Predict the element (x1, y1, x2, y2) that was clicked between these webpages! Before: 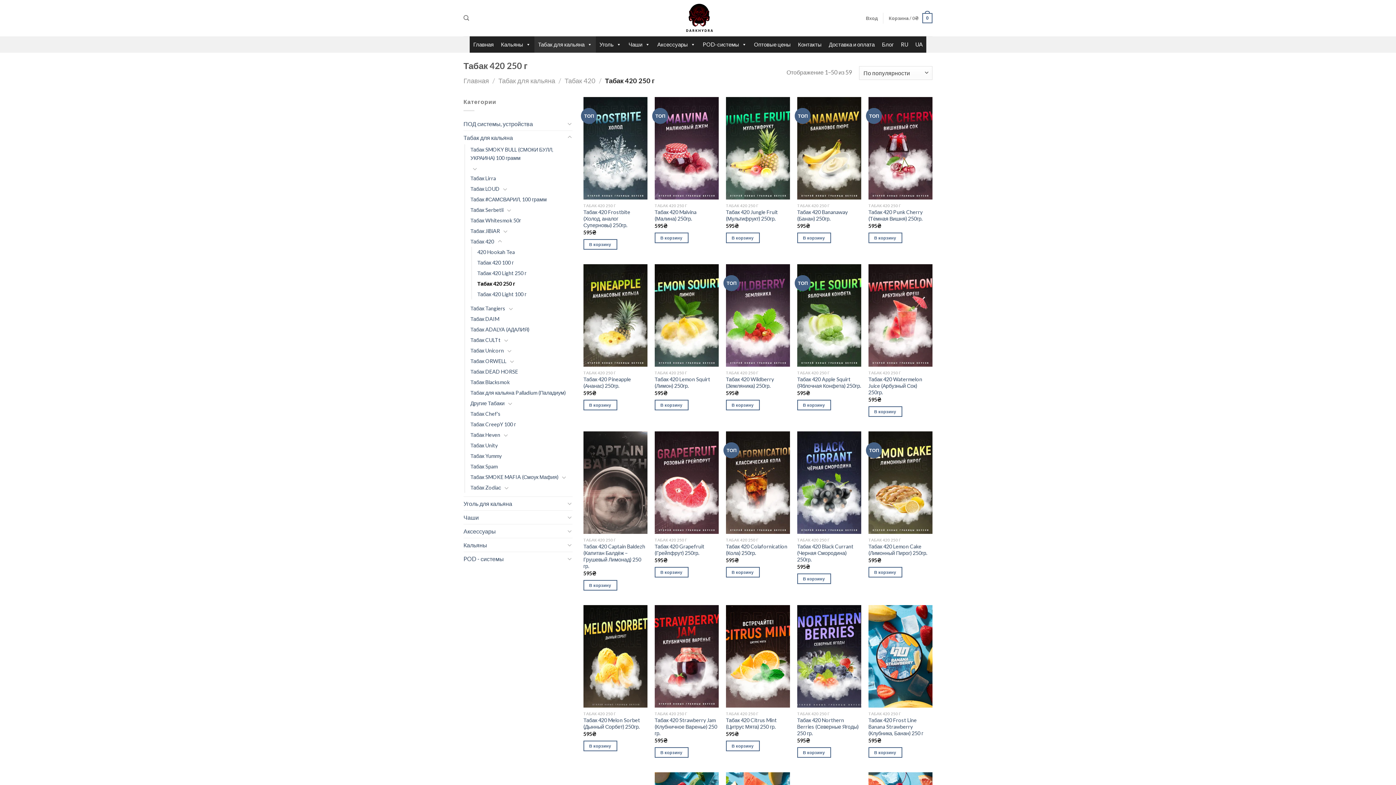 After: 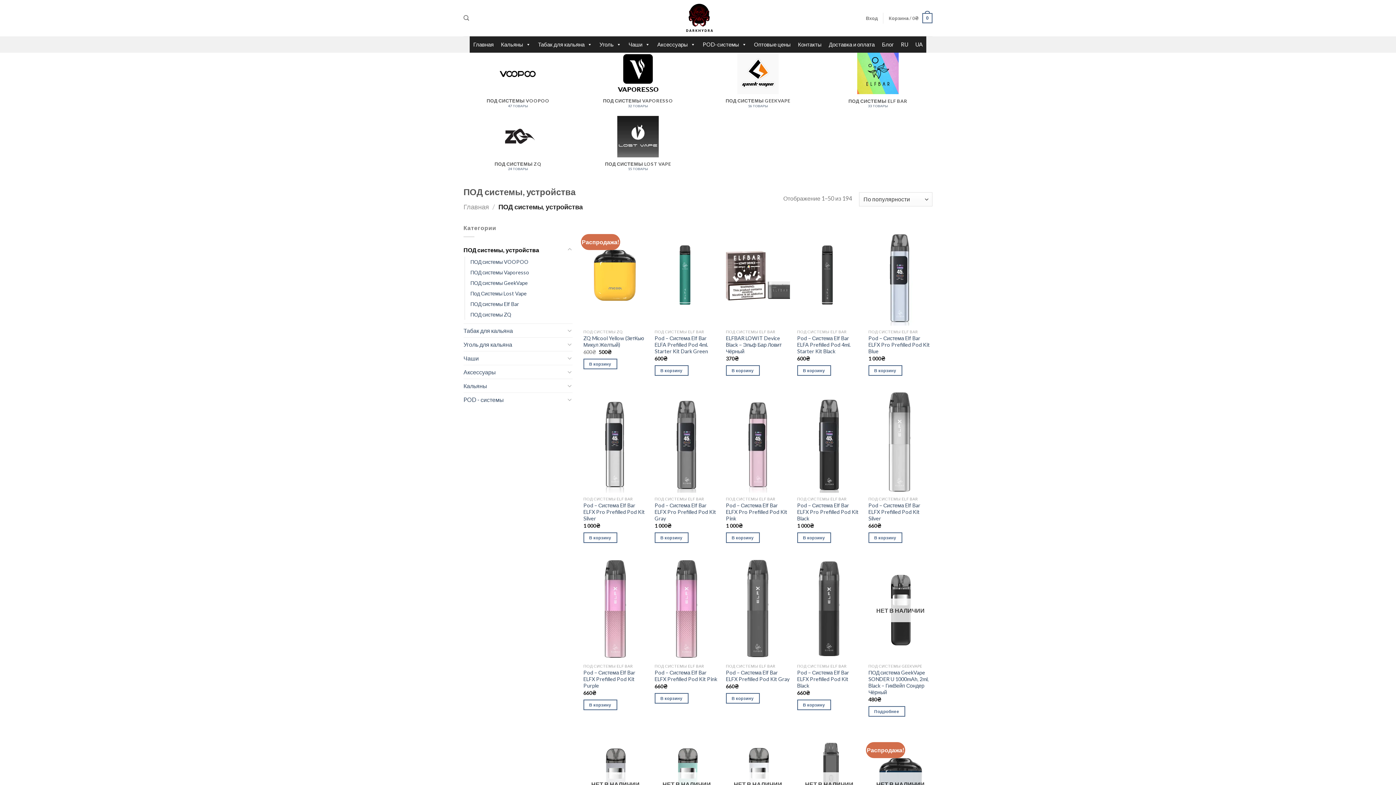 Action: label: ПОД системы, устройства bbox: (463, 116, 565, 130)